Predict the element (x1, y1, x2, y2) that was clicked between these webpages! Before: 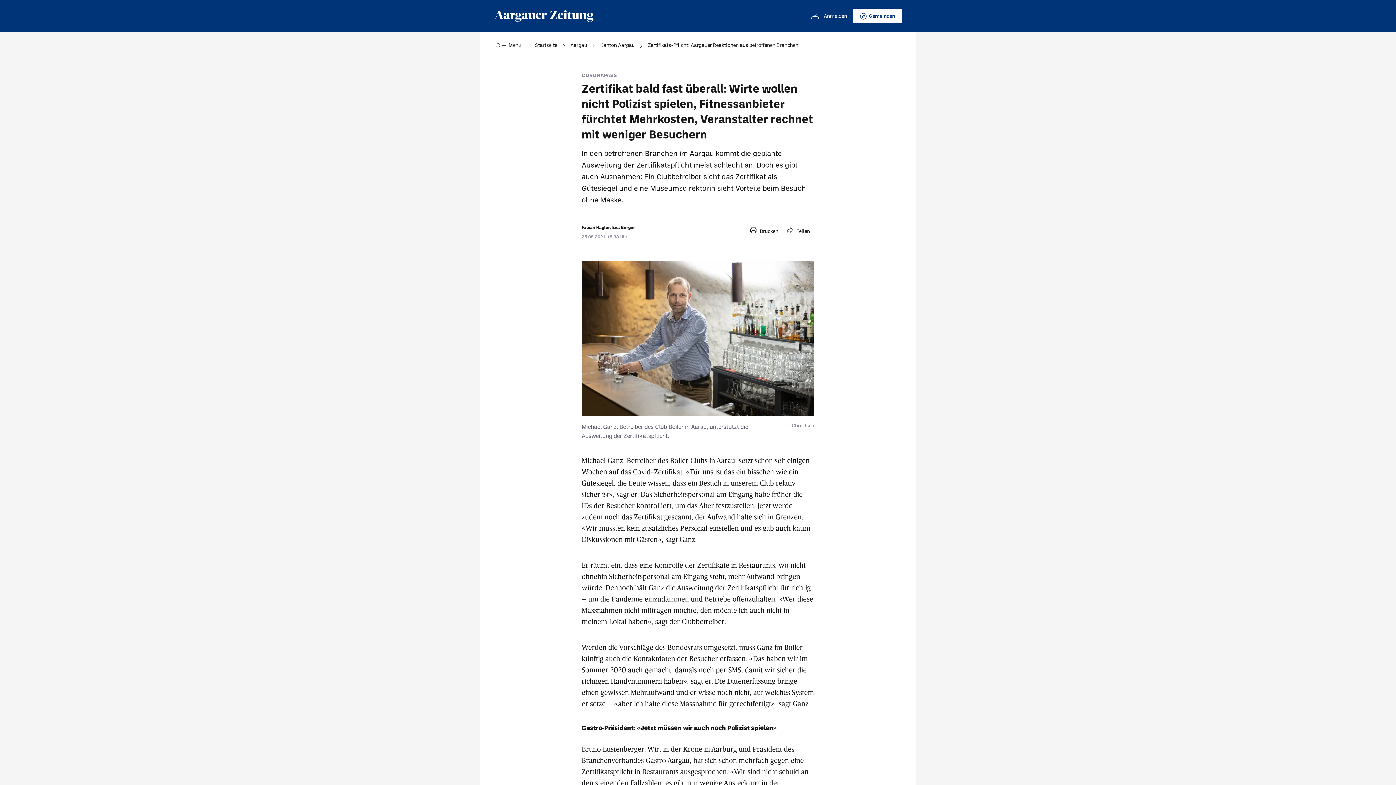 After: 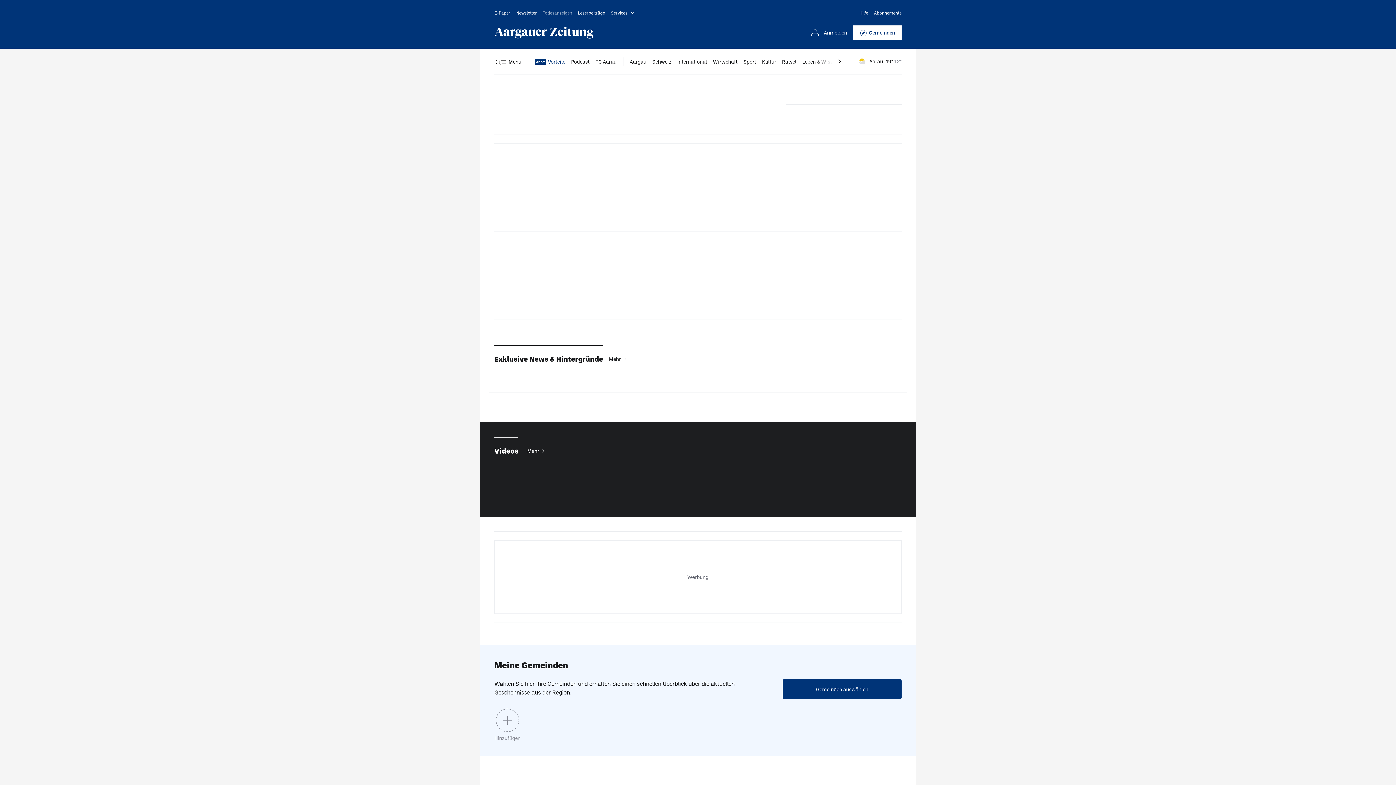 Action: bbox: (494, 10, 593, 21)